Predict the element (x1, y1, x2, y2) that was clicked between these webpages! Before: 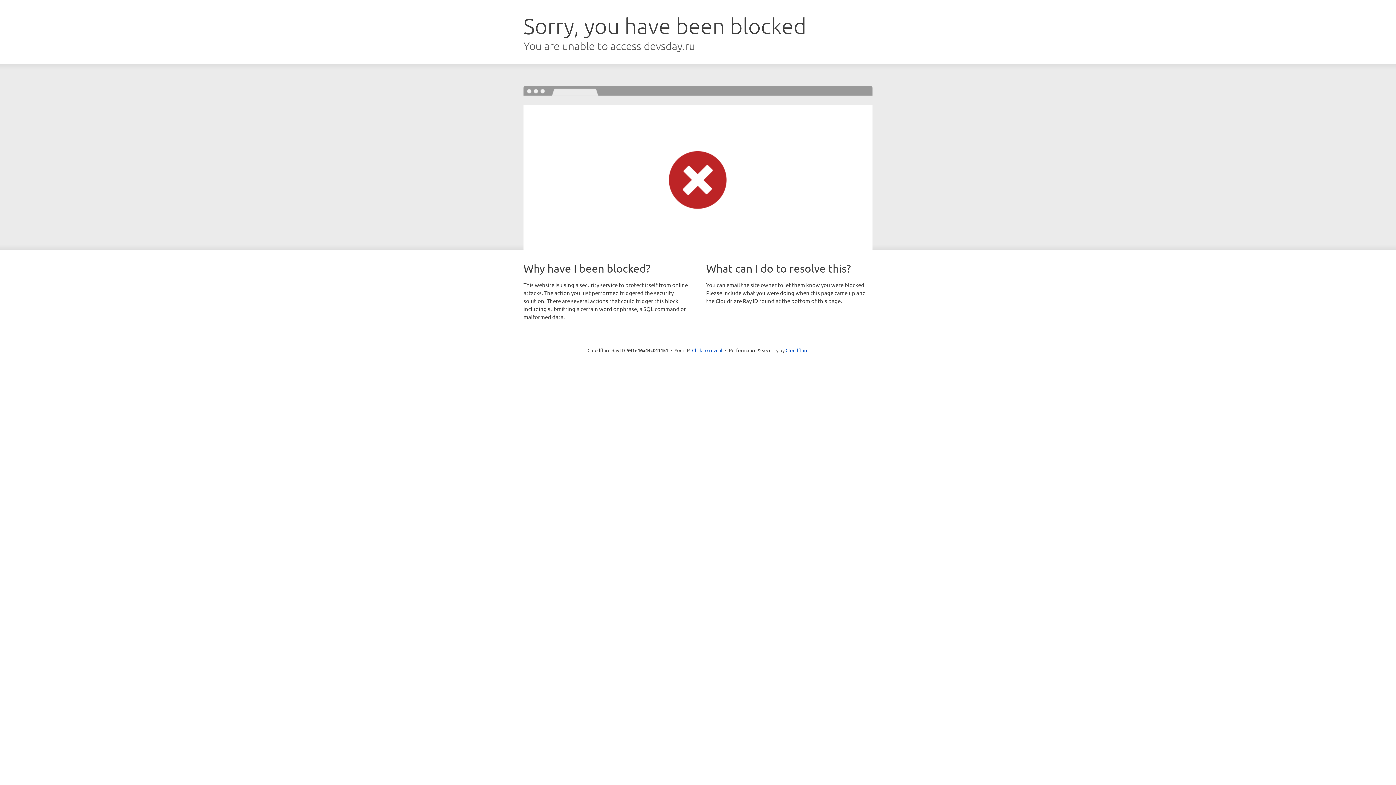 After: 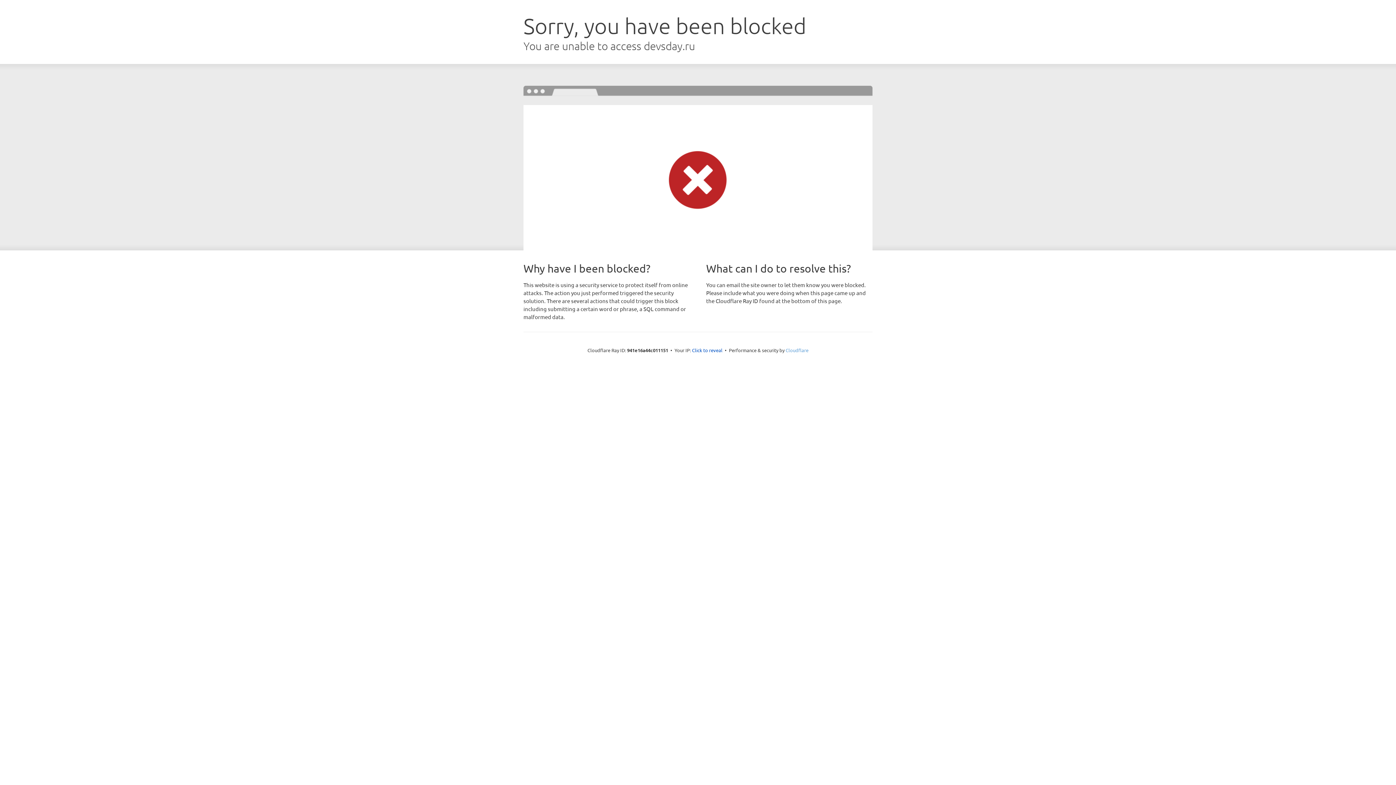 Action: bbox: (785, 347, 808, 353) label: Cloudflare